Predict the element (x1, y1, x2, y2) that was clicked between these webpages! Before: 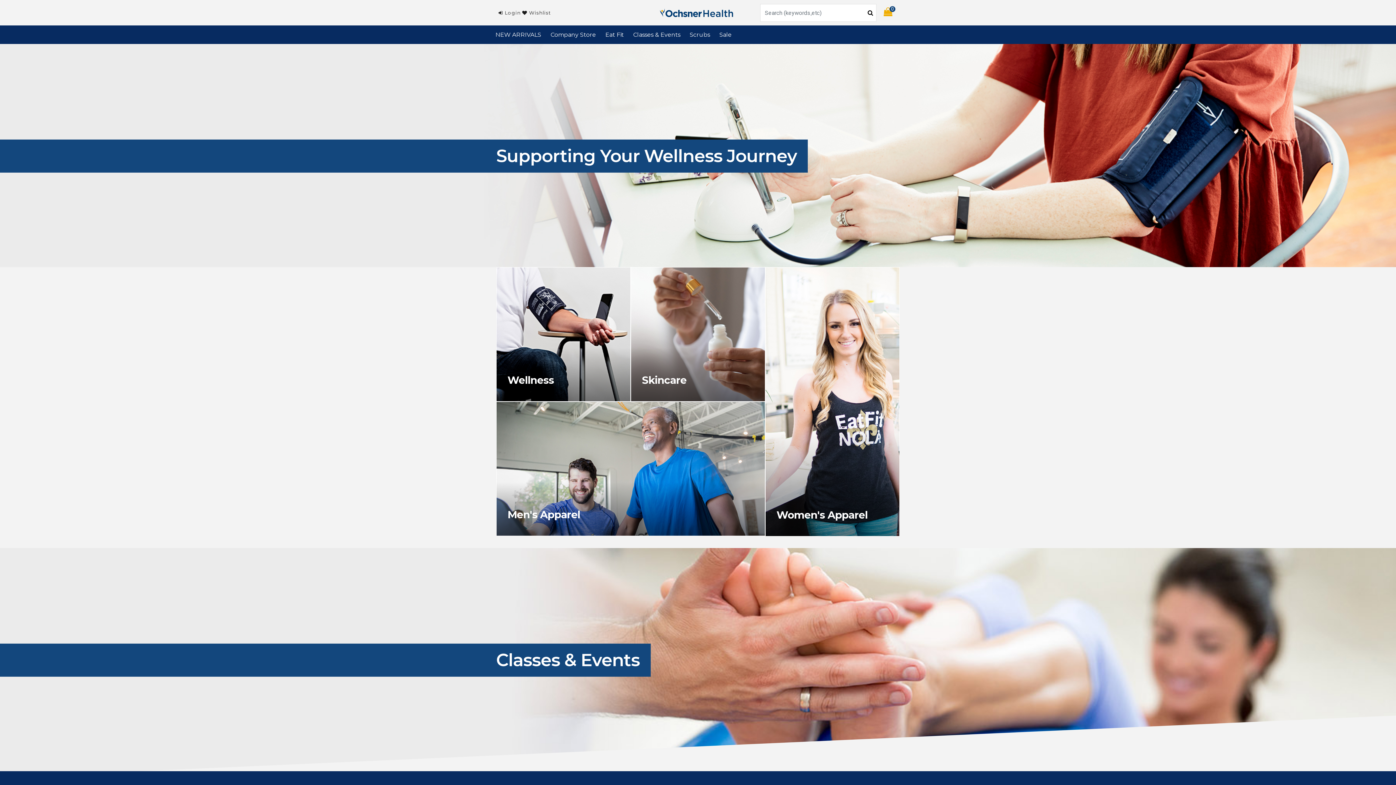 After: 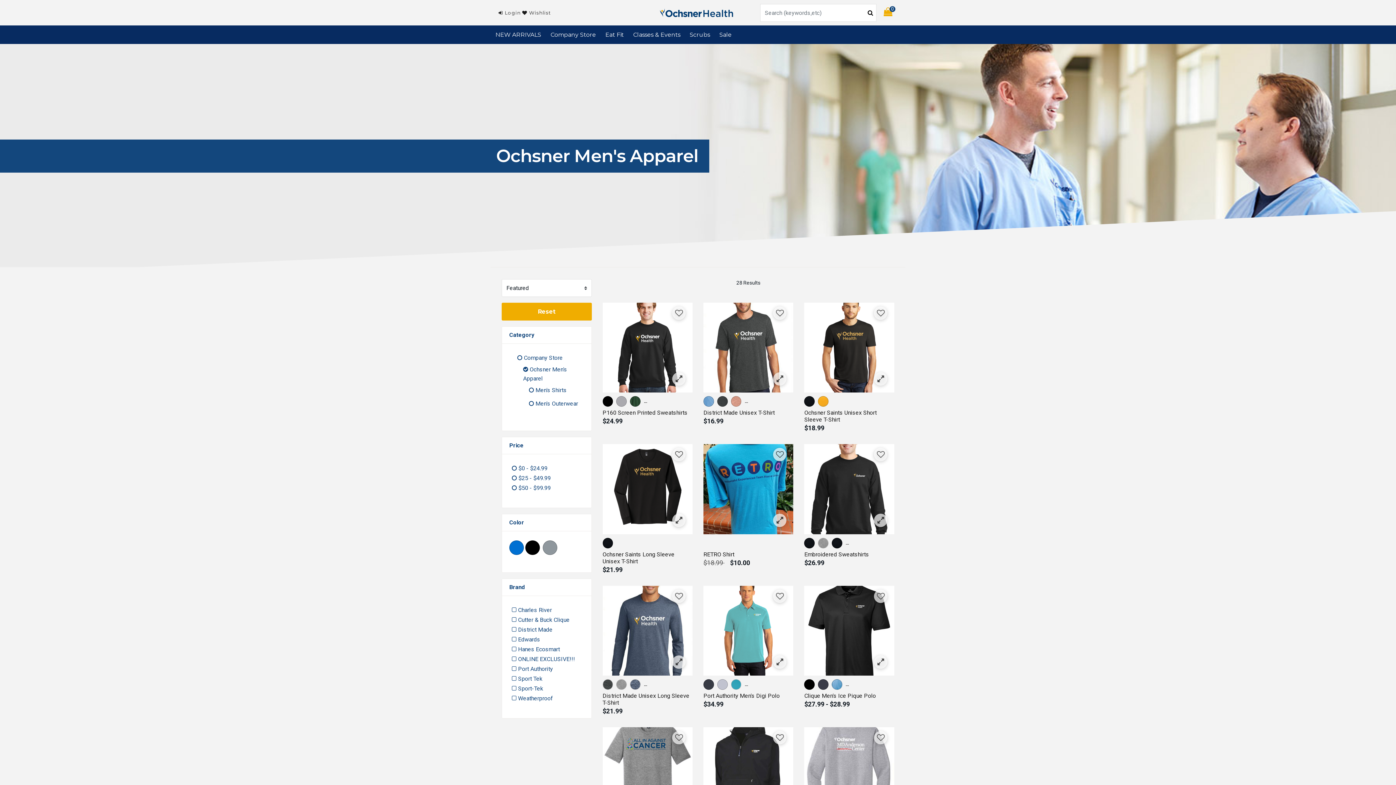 Action: label: Men's Apparel bbox: (496, 401, 765, 536)